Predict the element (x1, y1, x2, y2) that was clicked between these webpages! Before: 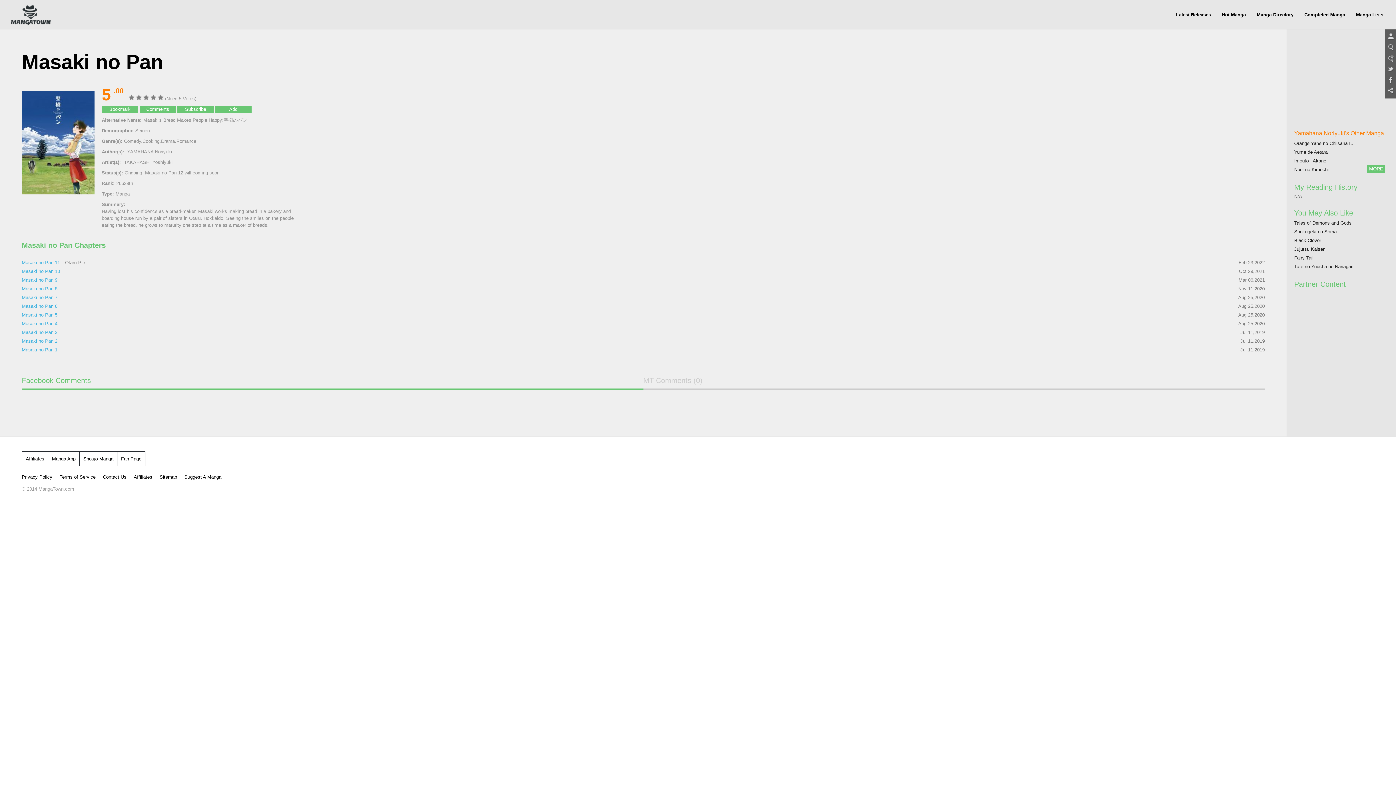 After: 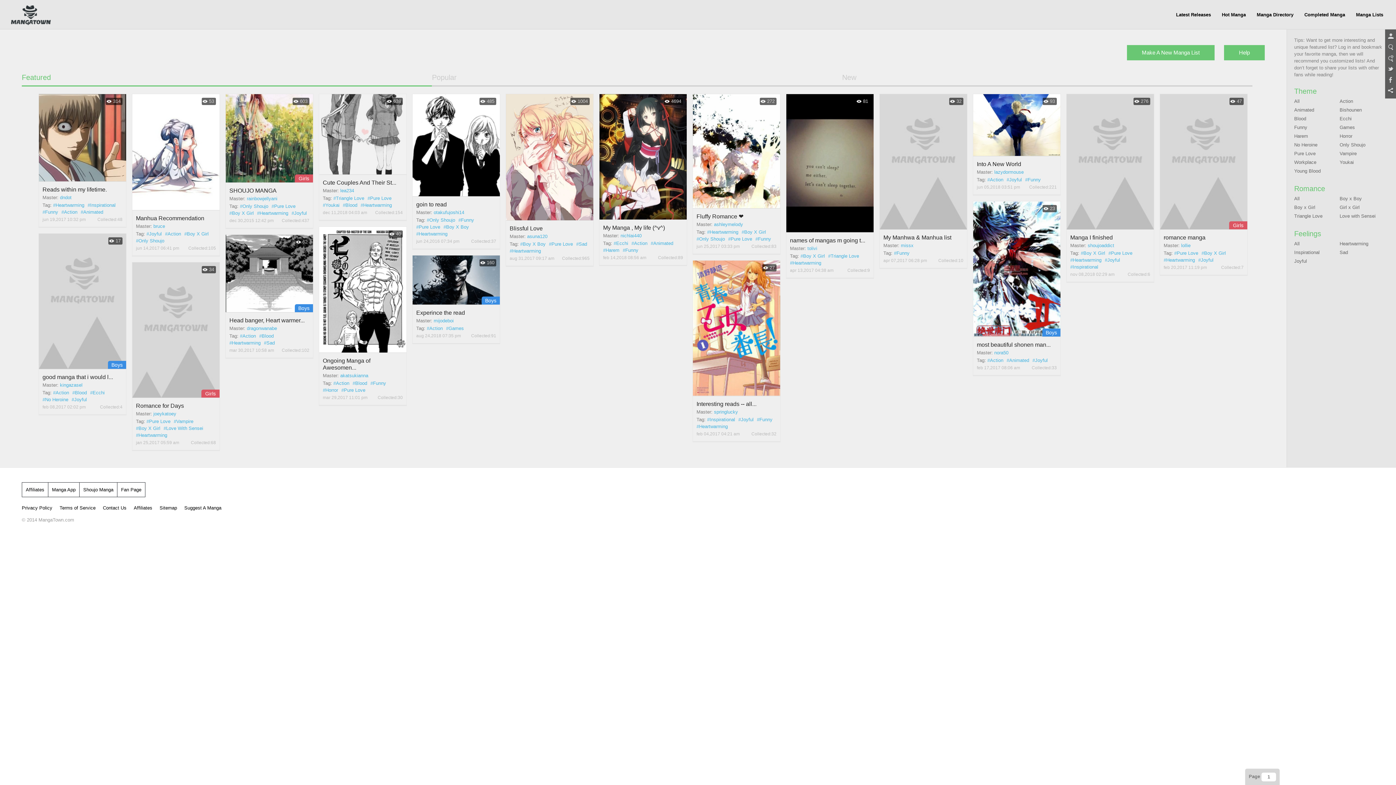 Action: bbox: (1356, 7, 1383, 22) label: Manga Lists